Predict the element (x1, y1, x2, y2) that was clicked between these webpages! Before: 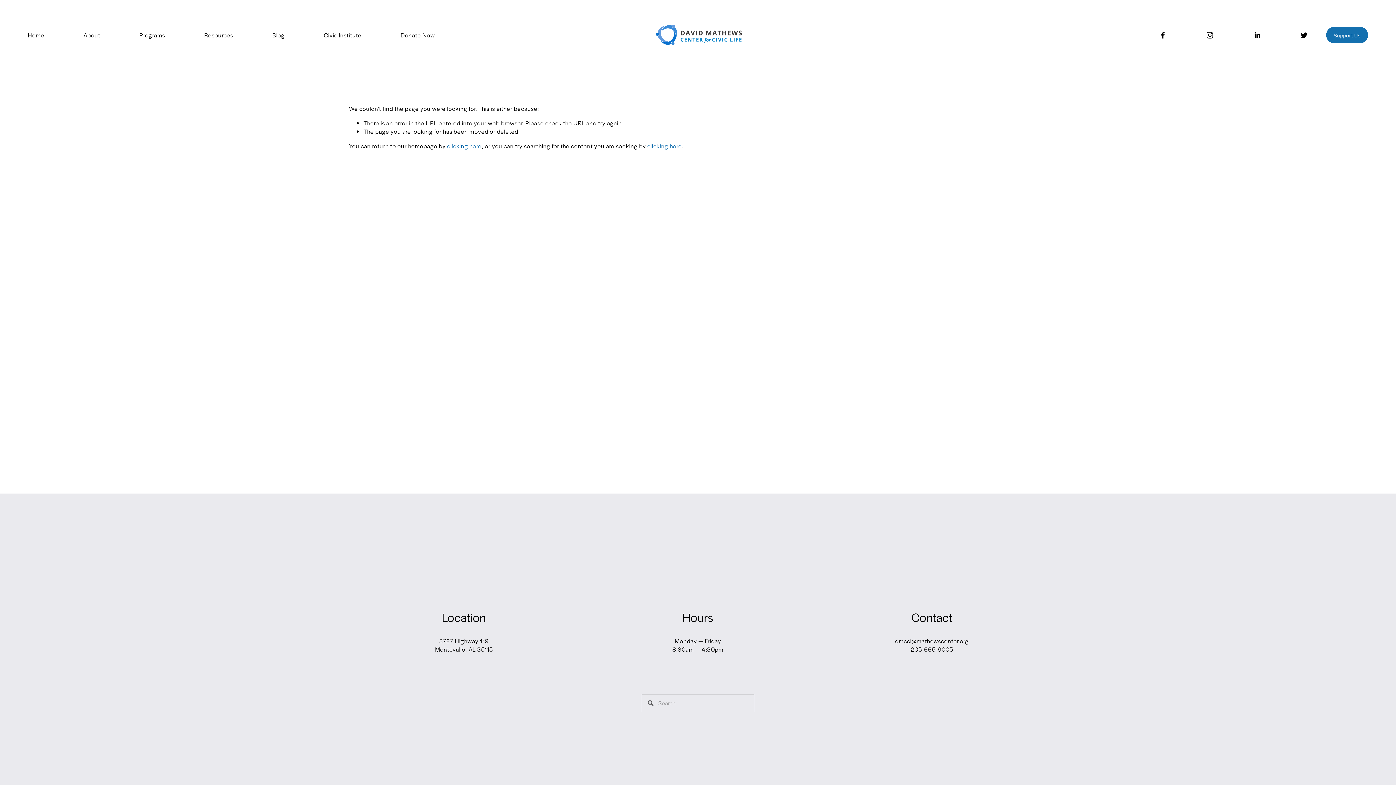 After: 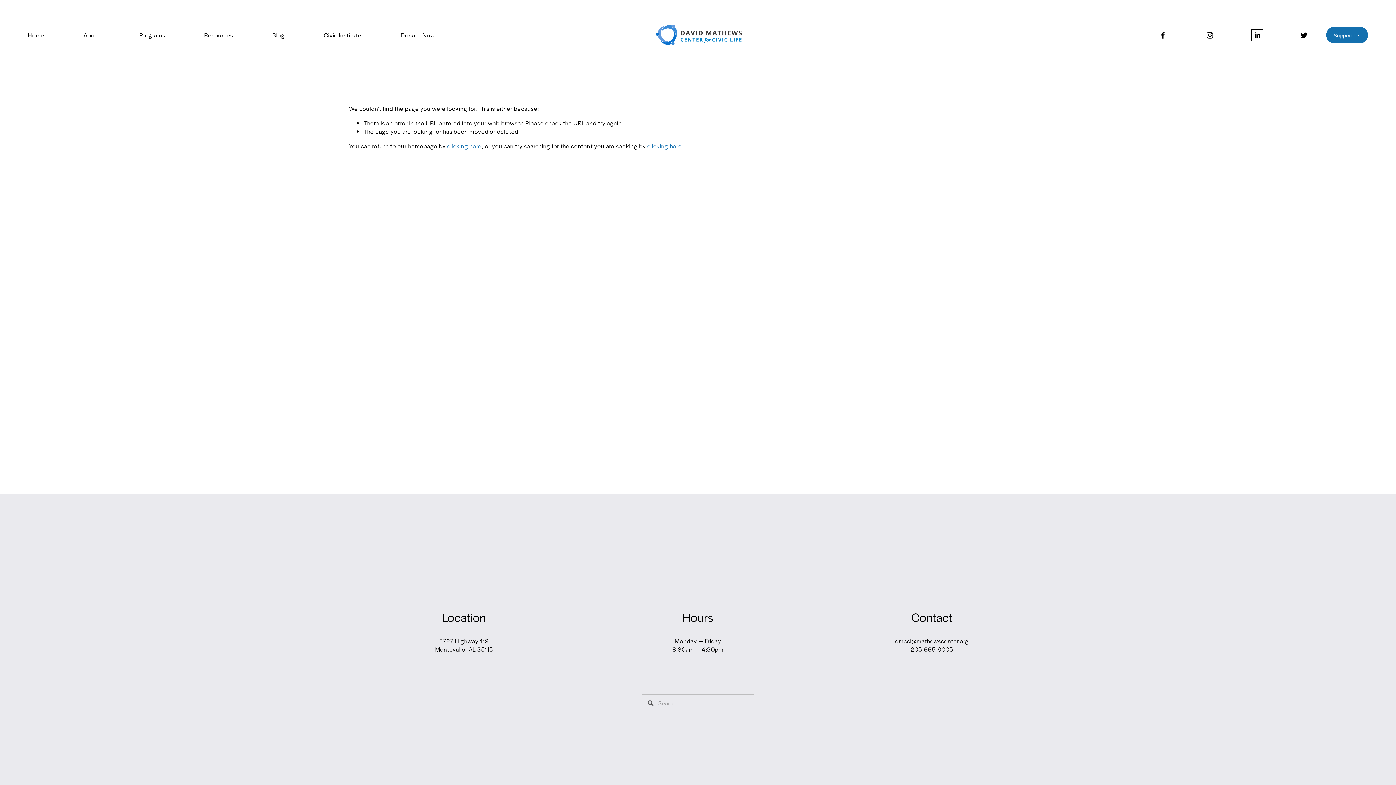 Action: bbox: (1253, 31, 1261, 39) label: LinkedIn